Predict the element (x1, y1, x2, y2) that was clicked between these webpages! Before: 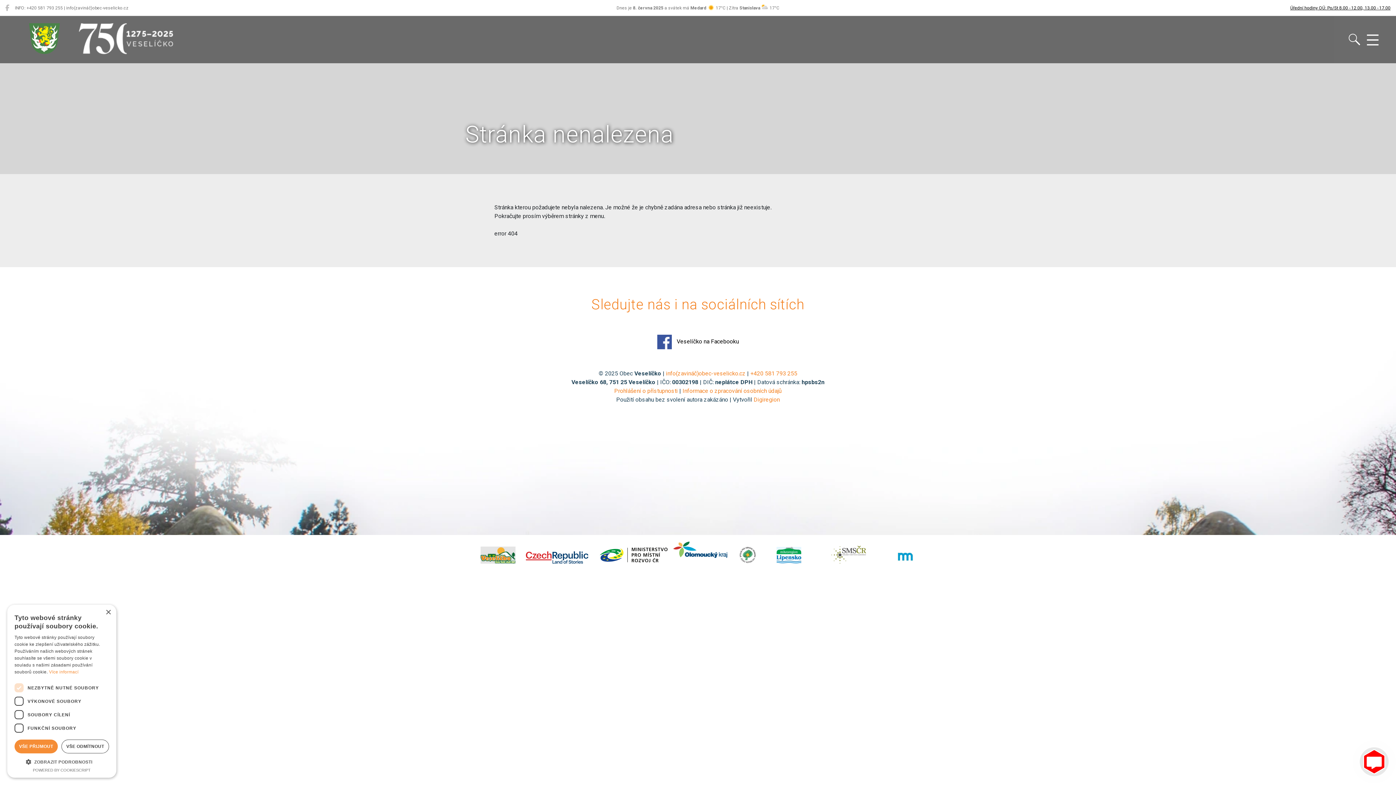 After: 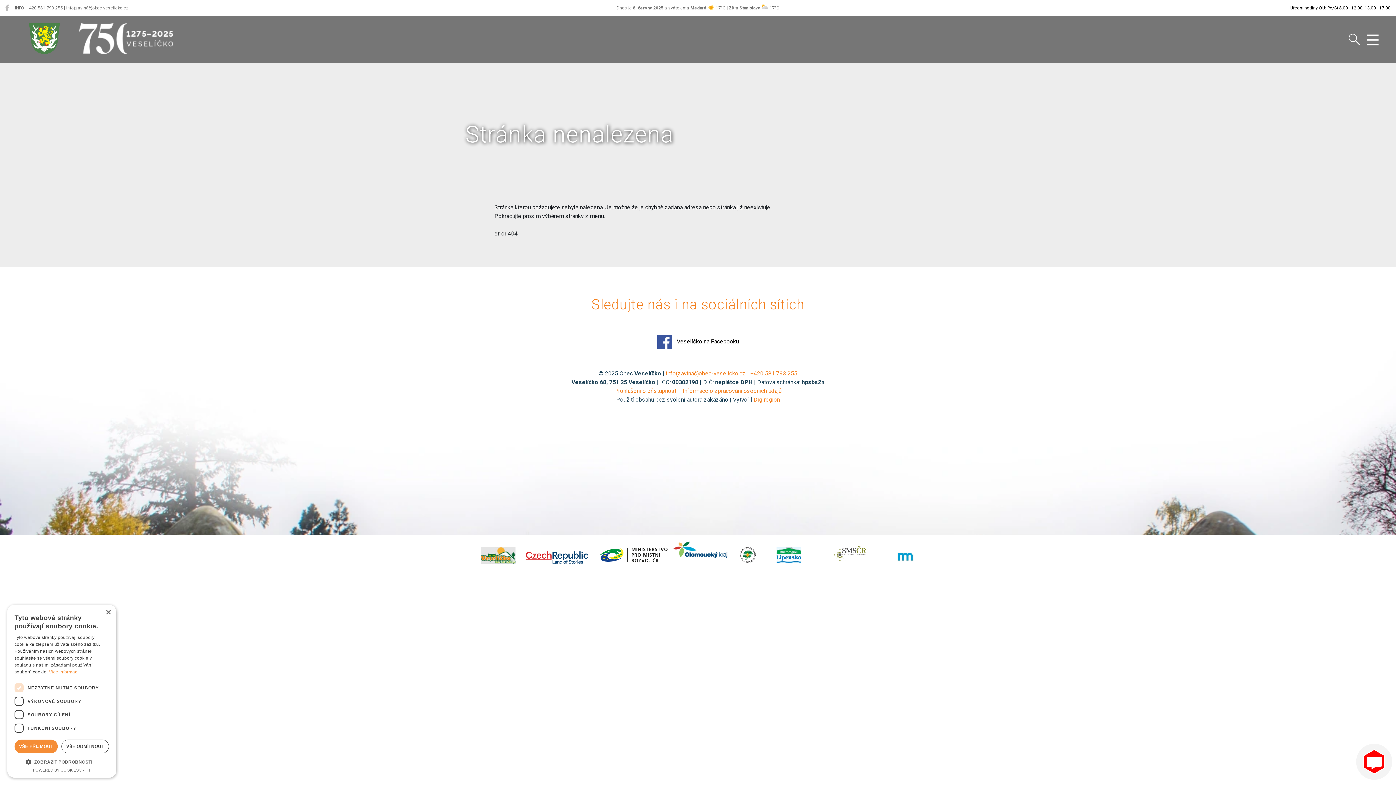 Action: label: +420 581 793 255 bbox: (750, 370, 797, 377)